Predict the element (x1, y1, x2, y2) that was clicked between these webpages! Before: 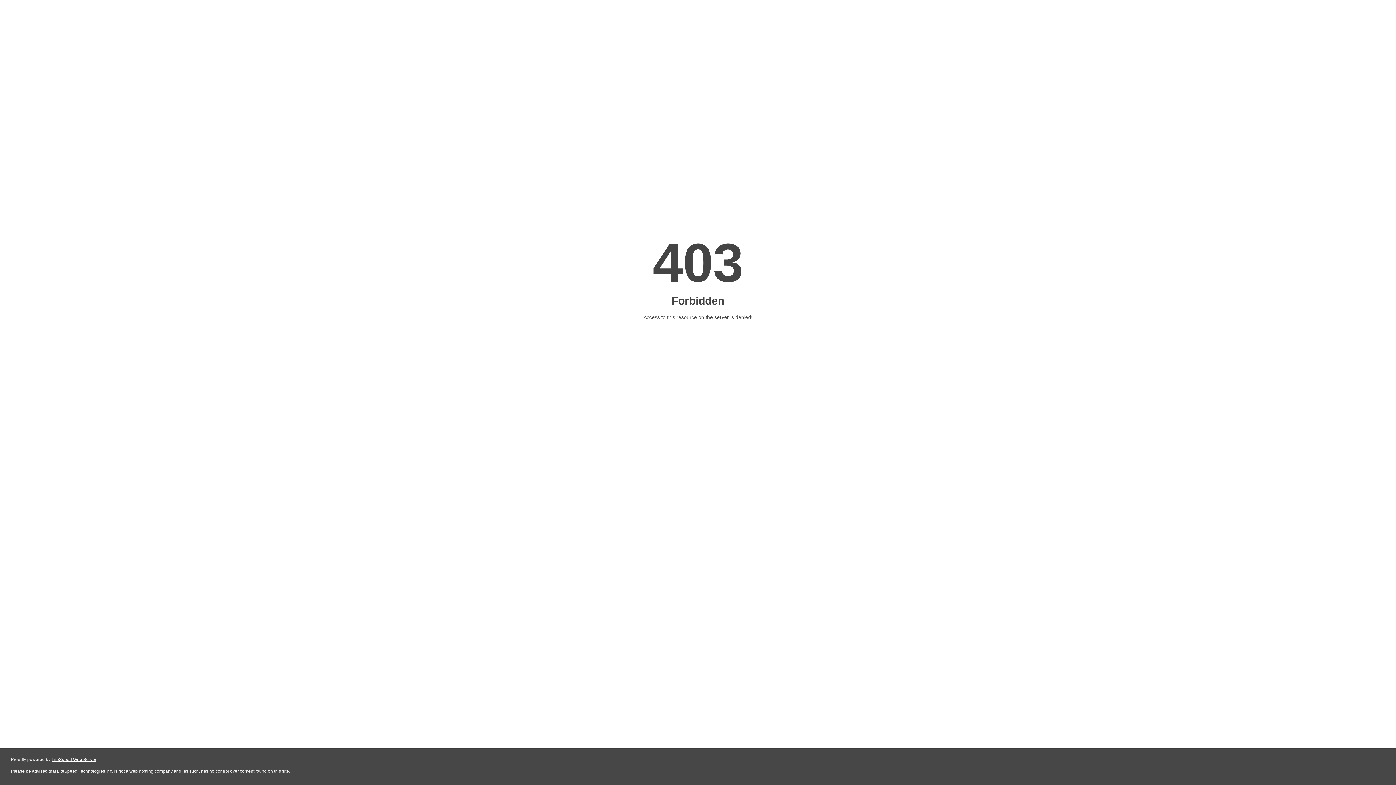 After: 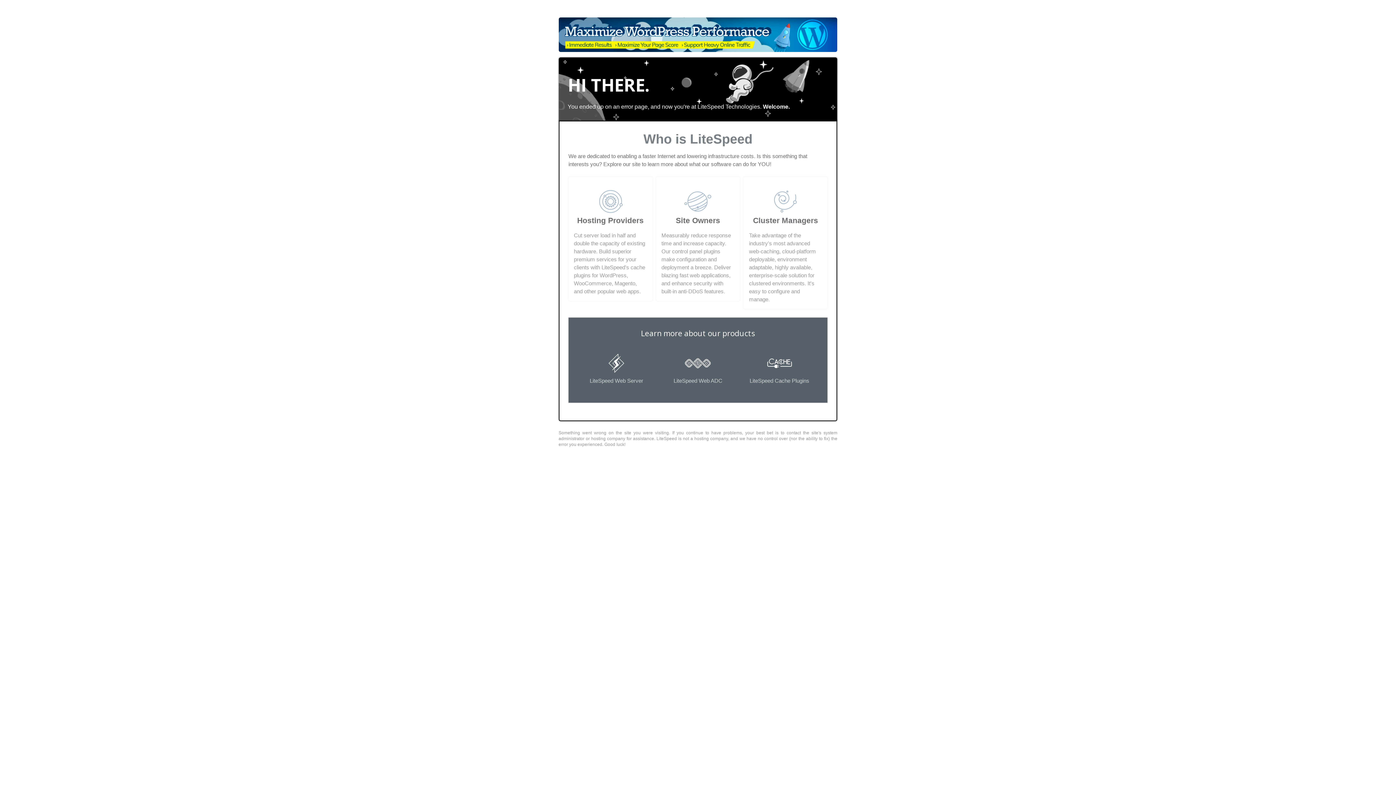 Action: bbox: (51, 757, 96, 762) label: LiteSpeed Web Server